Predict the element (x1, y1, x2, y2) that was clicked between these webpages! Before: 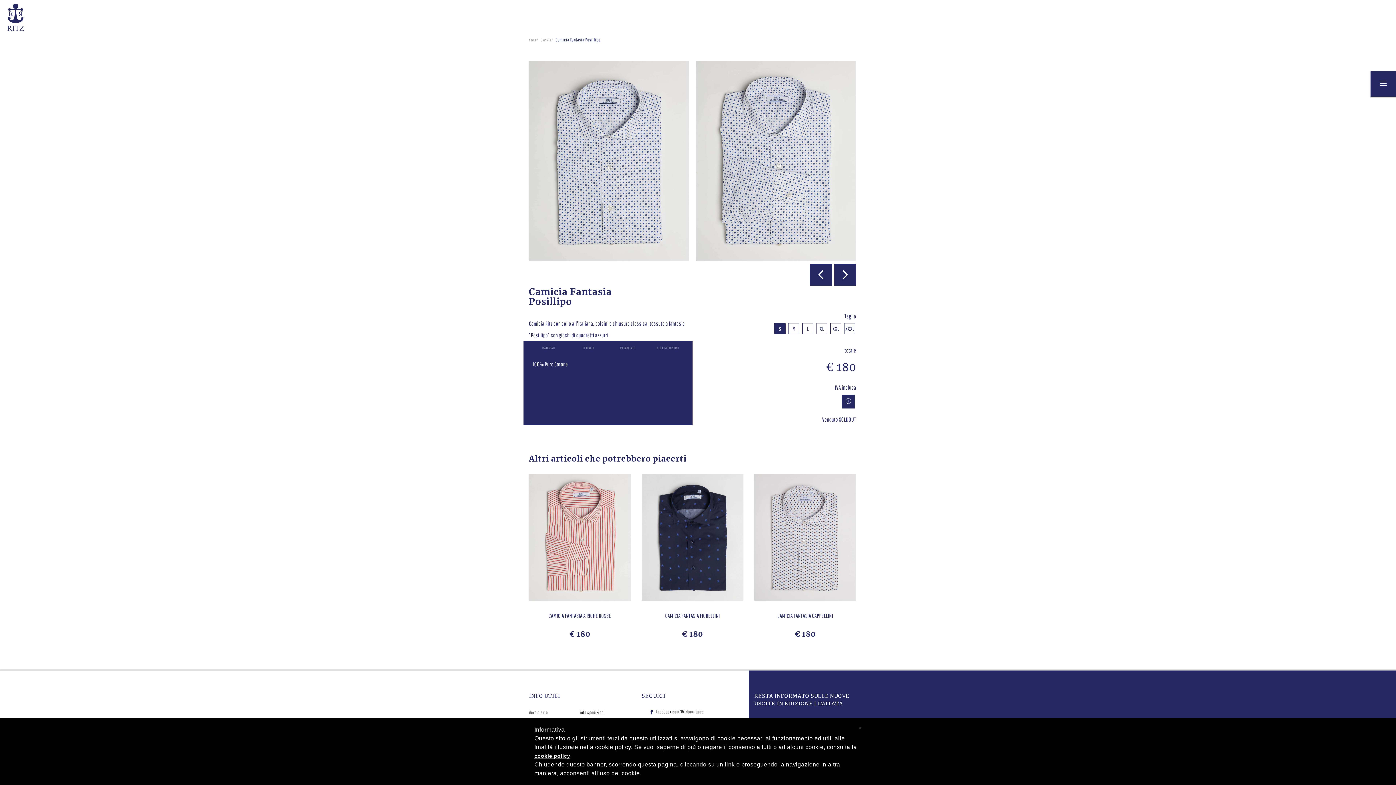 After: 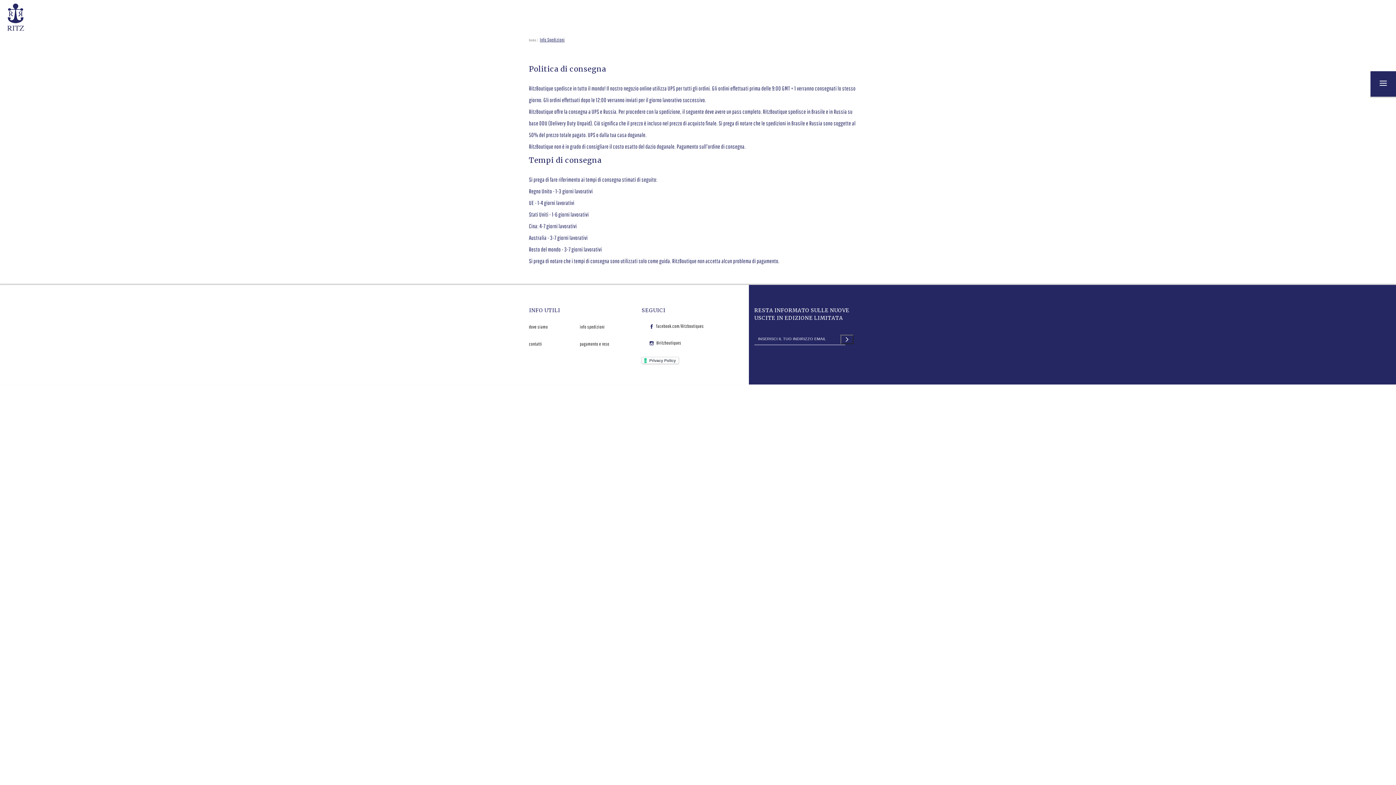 Action: label: info spedizioni bbox: (579, 710, 630, 715)